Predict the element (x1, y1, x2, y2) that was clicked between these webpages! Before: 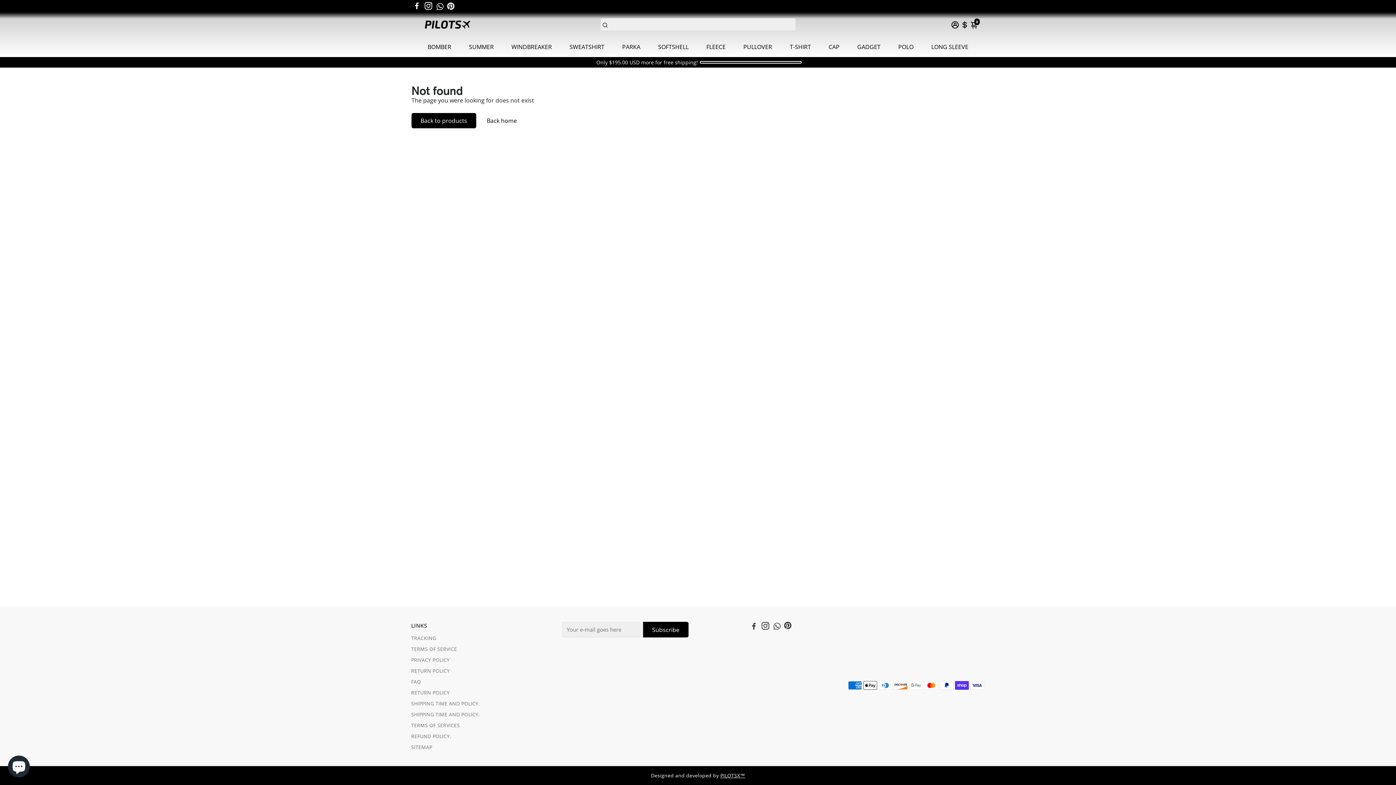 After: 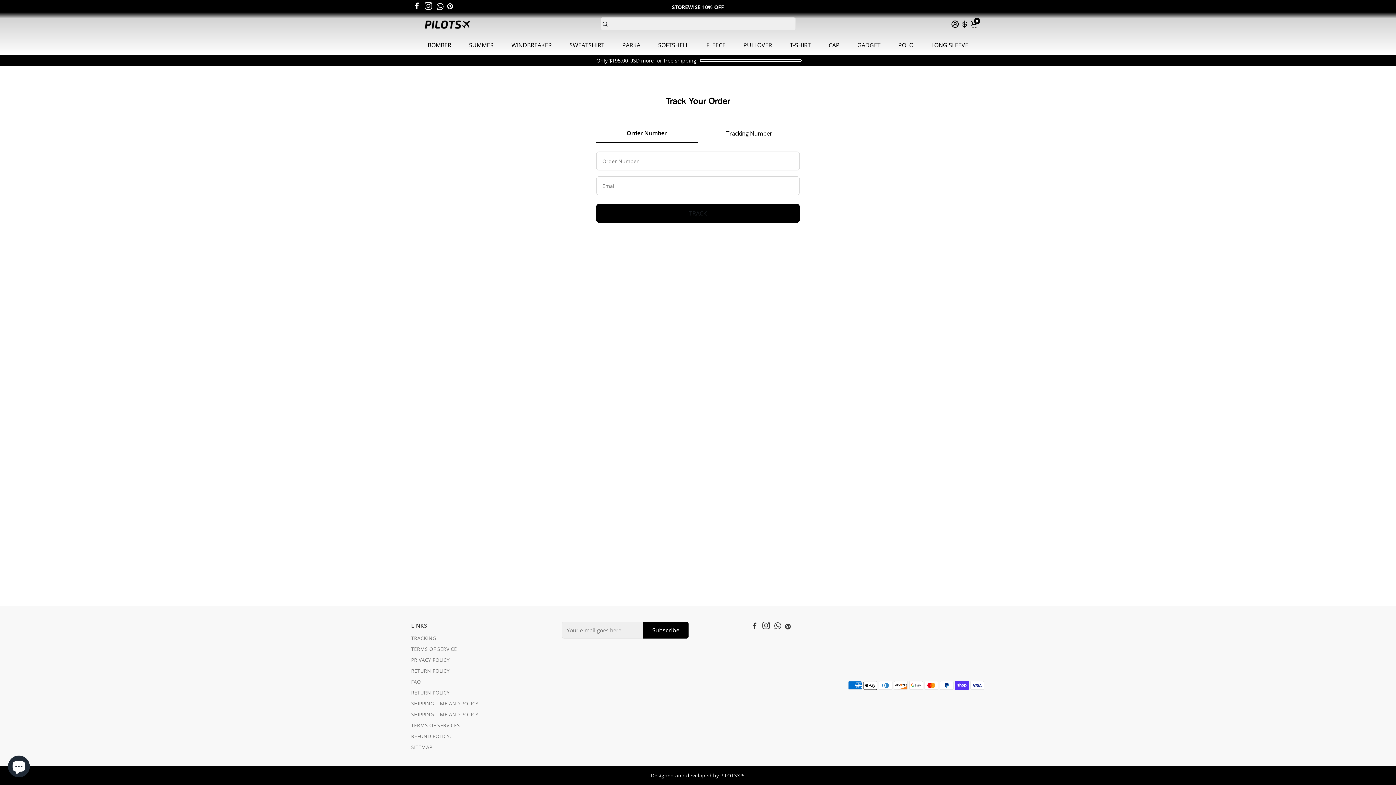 Action: bbox: (411, 635, 480, 641) label: TRACKING